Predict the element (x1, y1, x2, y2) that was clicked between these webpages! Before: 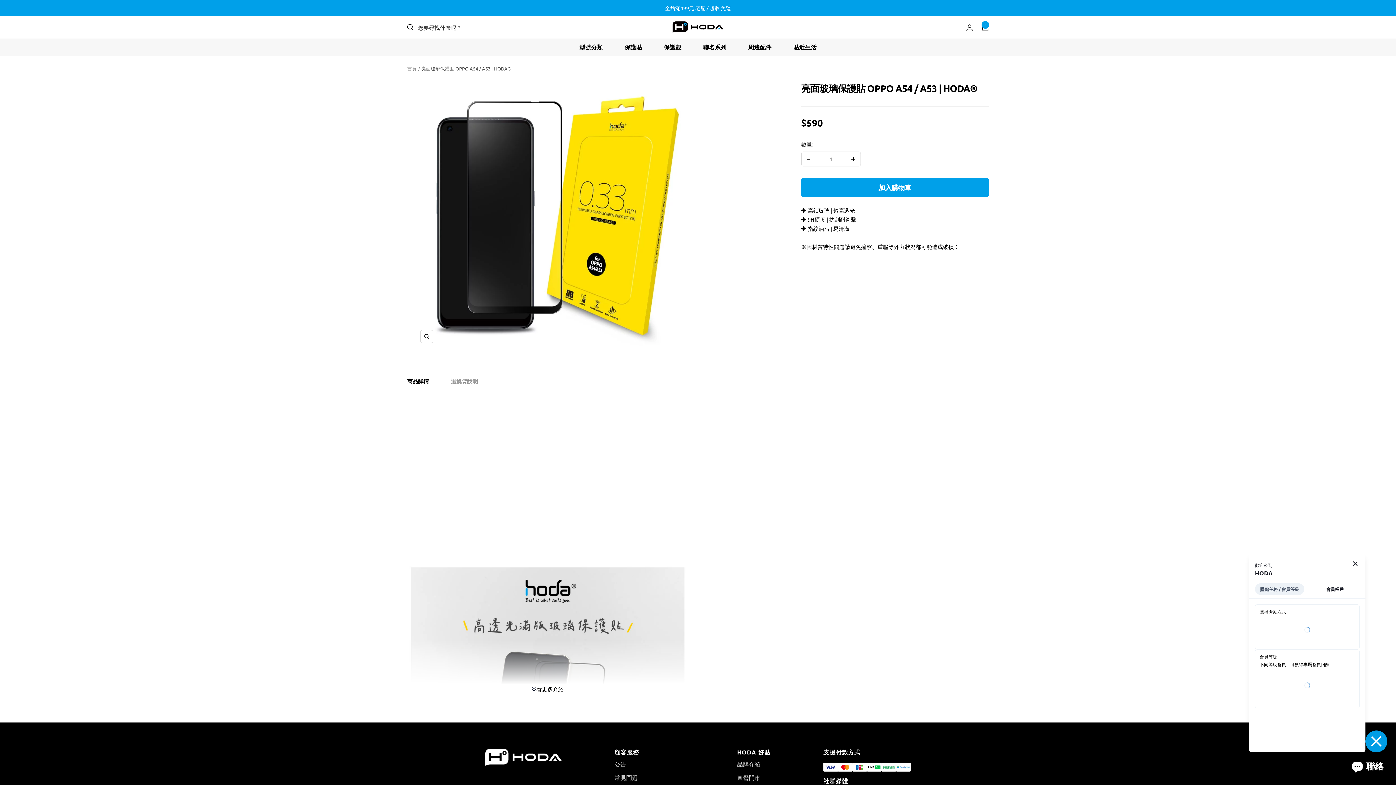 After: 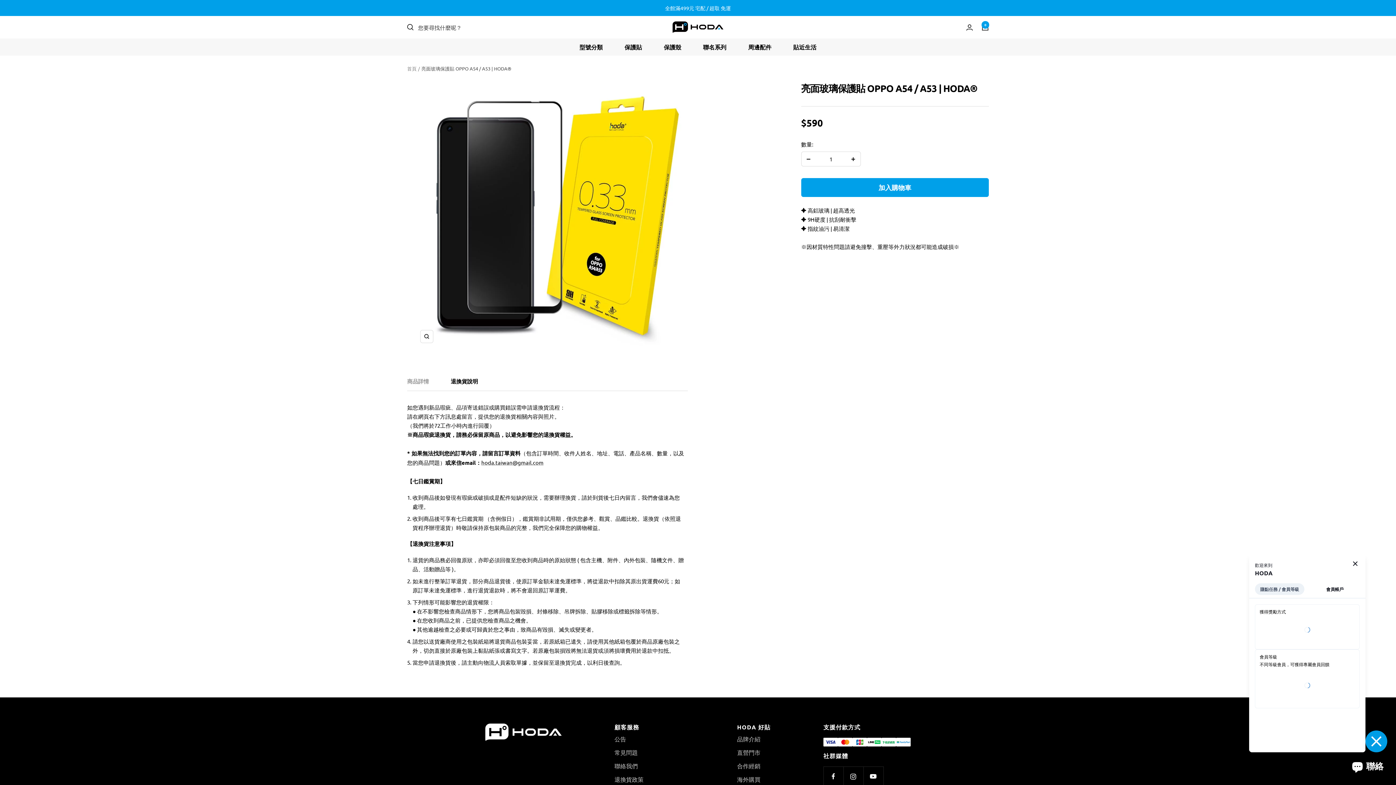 Action: bbox: (450, 378, 478, 391) label: 退換貨說明